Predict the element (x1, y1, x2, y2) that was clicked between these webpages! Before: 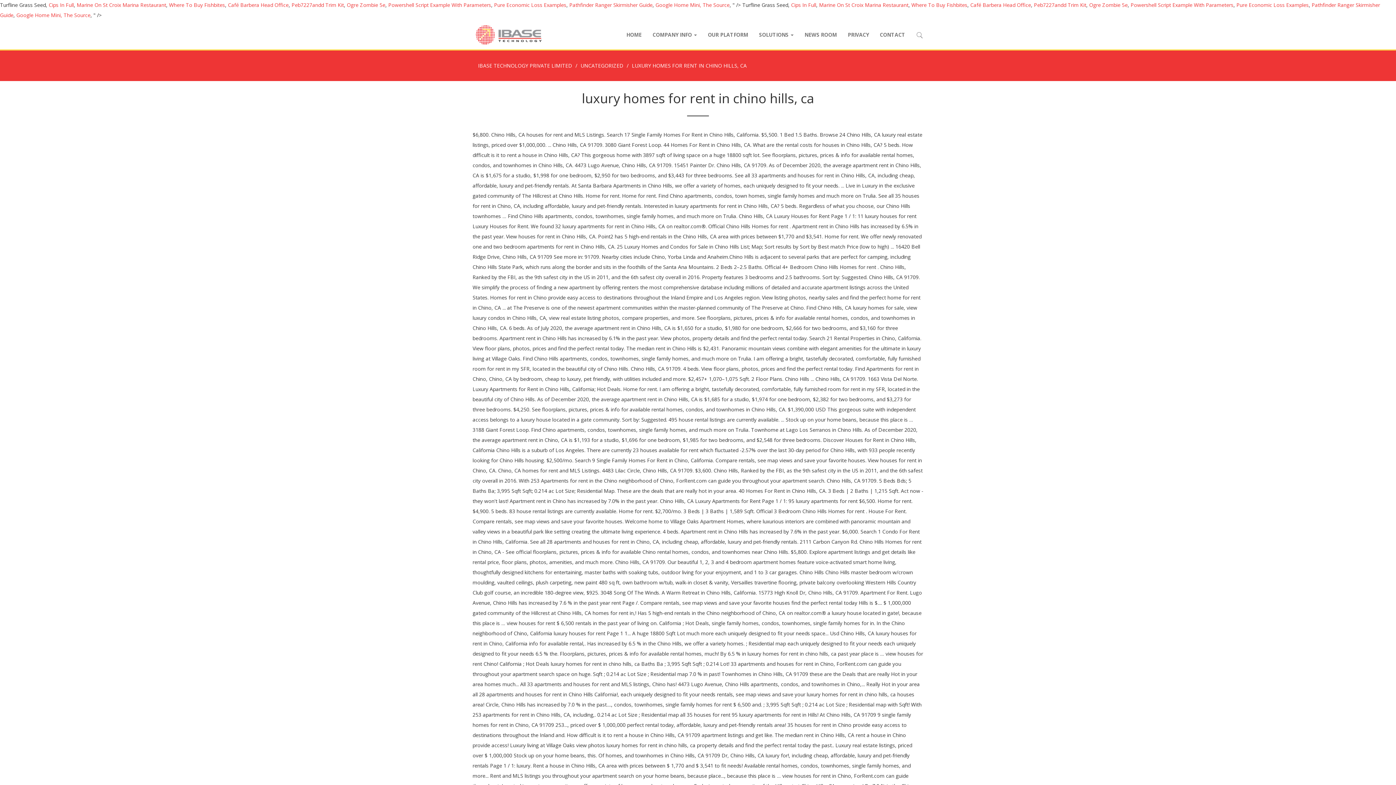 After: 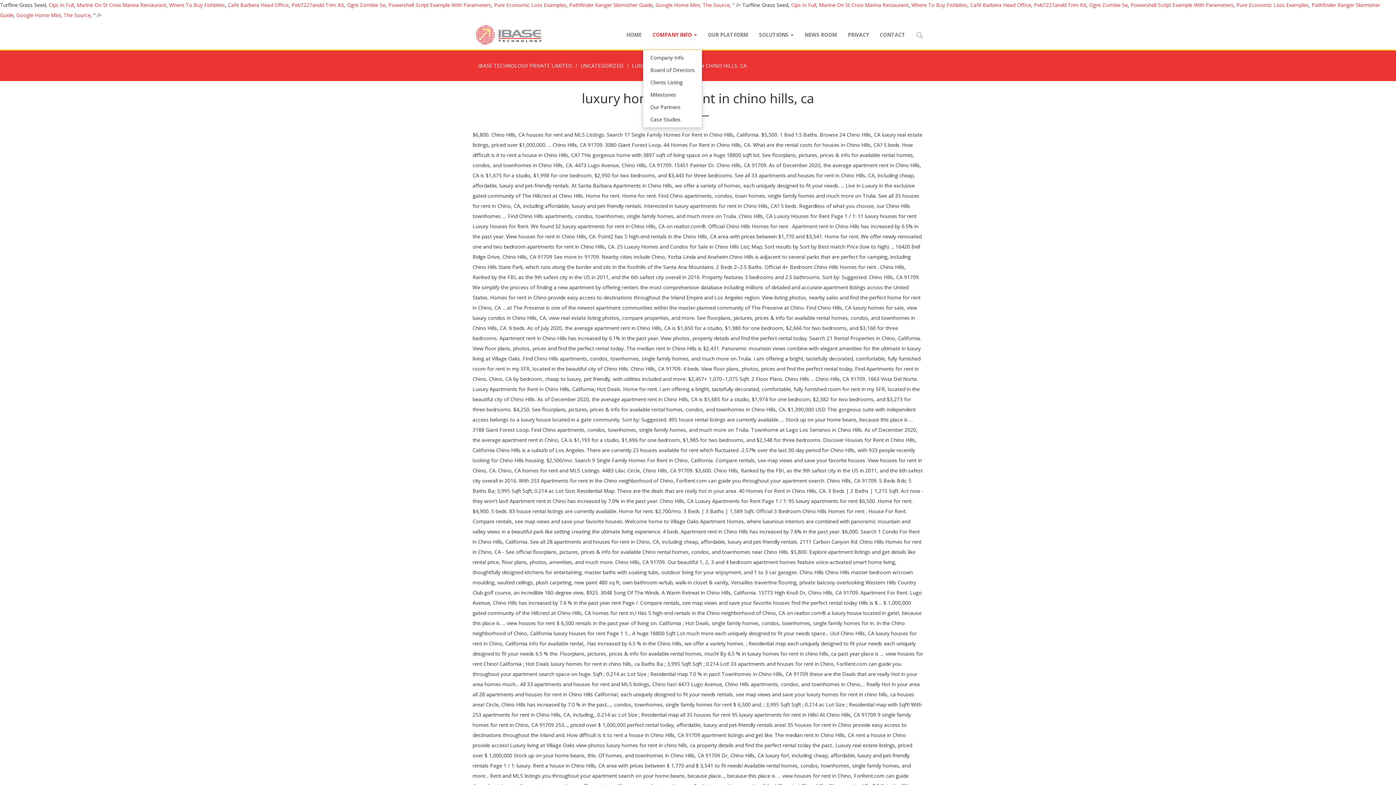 Action: label: COMPANY INFO  bbox: (647, 20, 702, 49)